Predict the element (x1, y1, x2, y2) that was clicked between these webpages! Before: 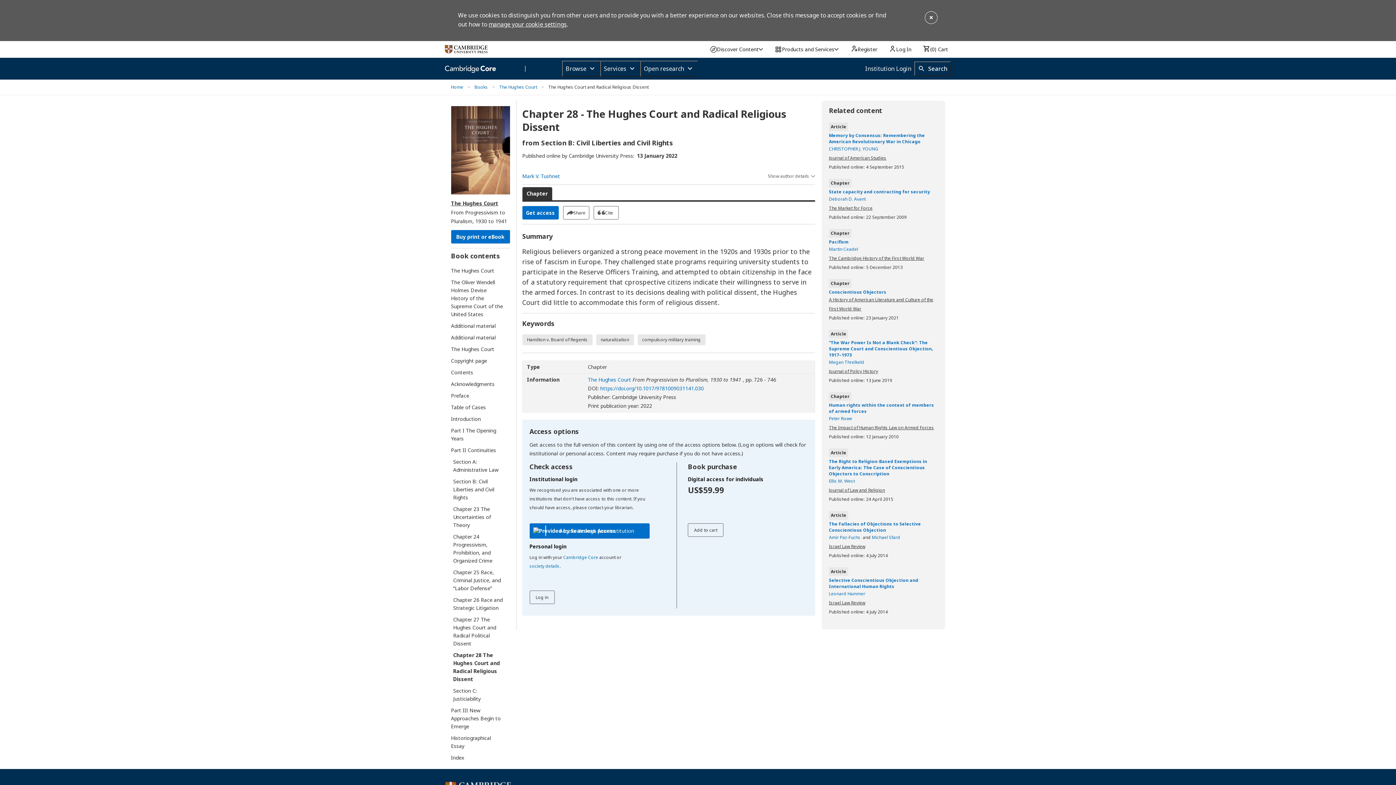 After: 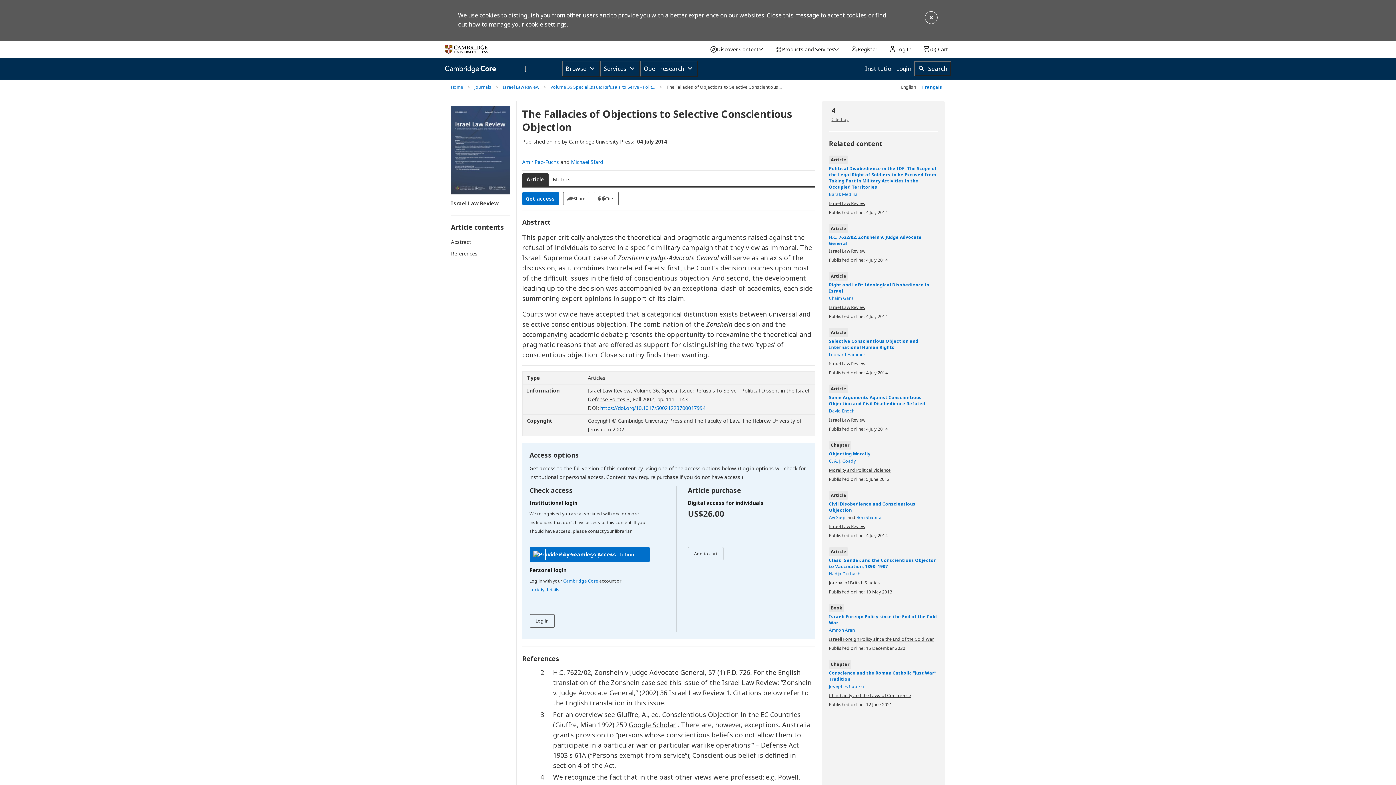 Action: bbox: (829, 521, 938, 533) label: The Fallacies of Objections to Selective Conscientious Objection